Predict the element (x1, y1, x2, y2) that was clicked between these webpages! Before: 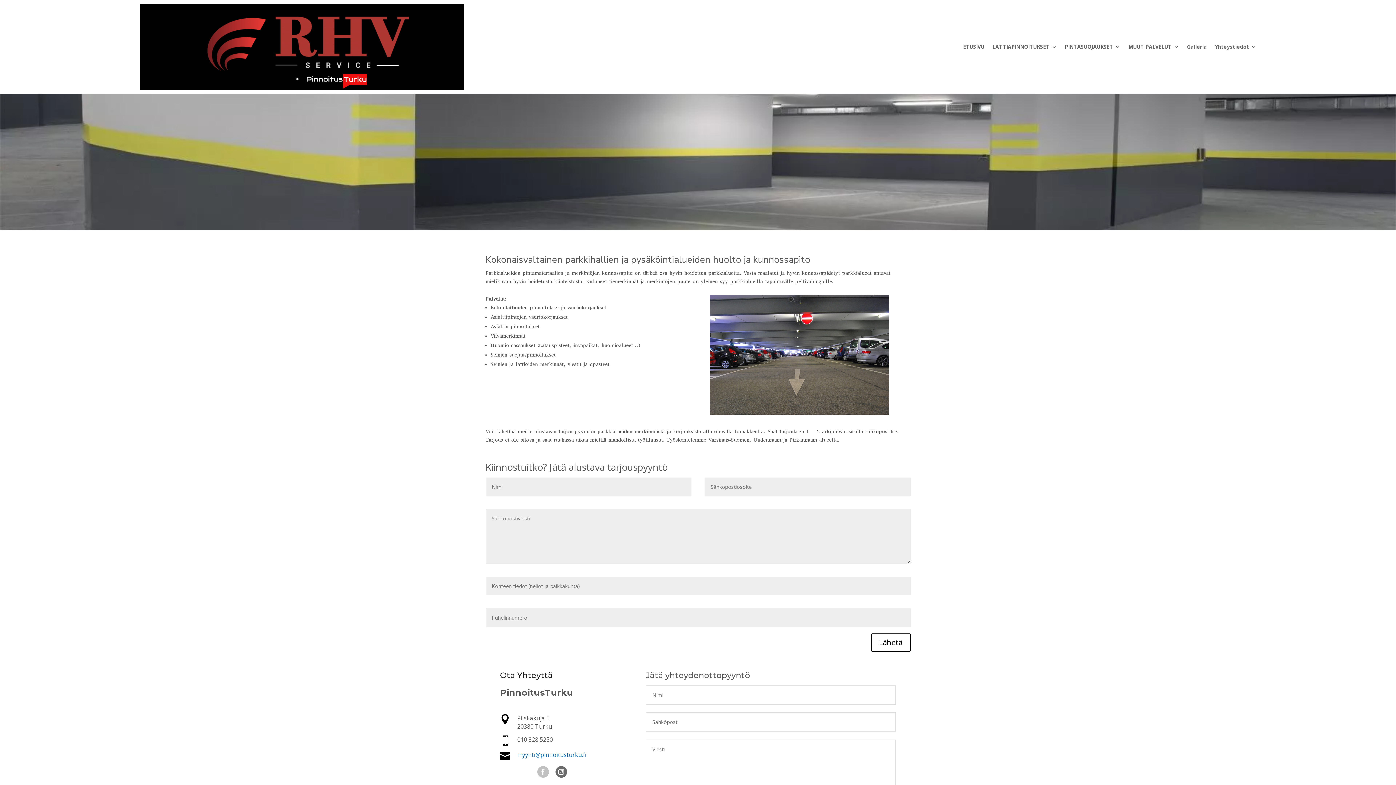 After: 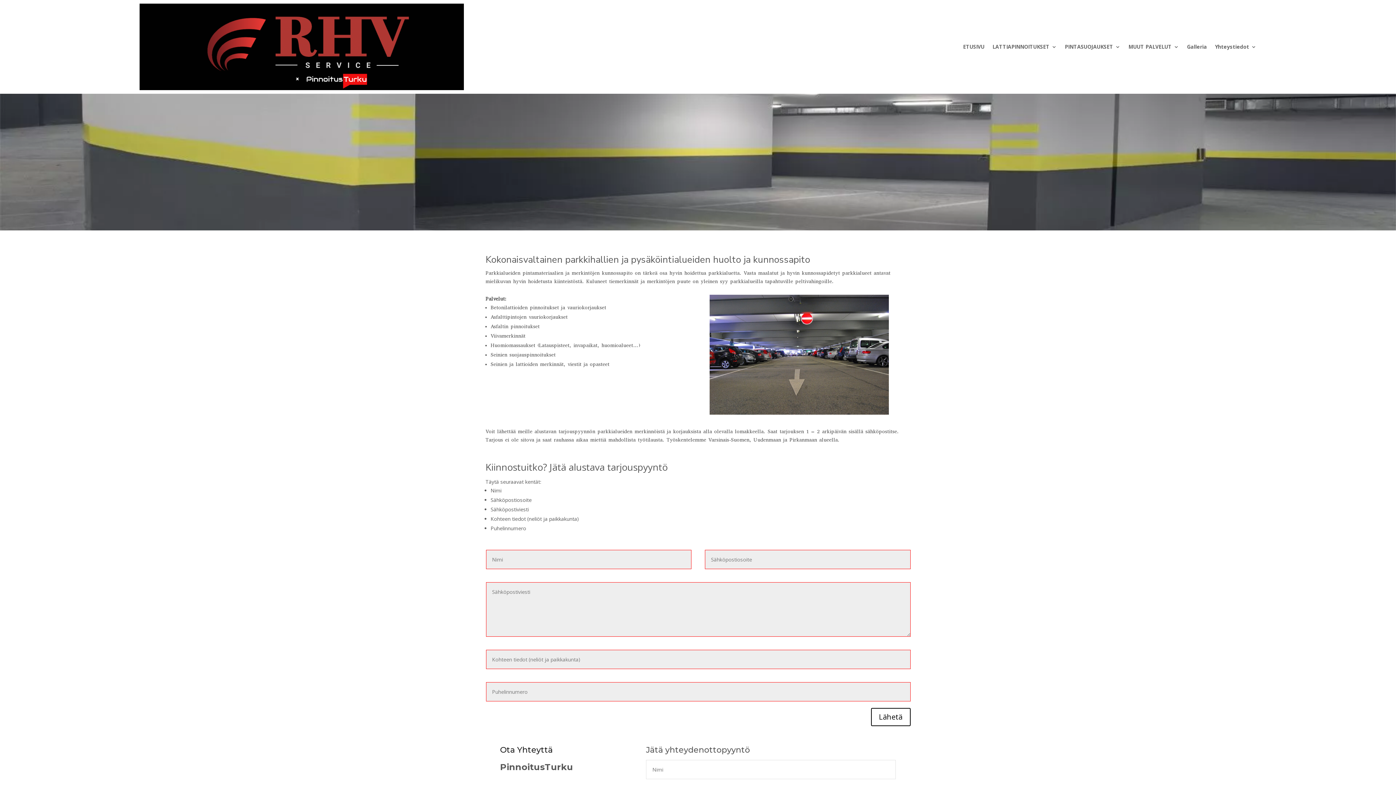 Action: bbox: (871, 633, 910, 652) label: Lähetä